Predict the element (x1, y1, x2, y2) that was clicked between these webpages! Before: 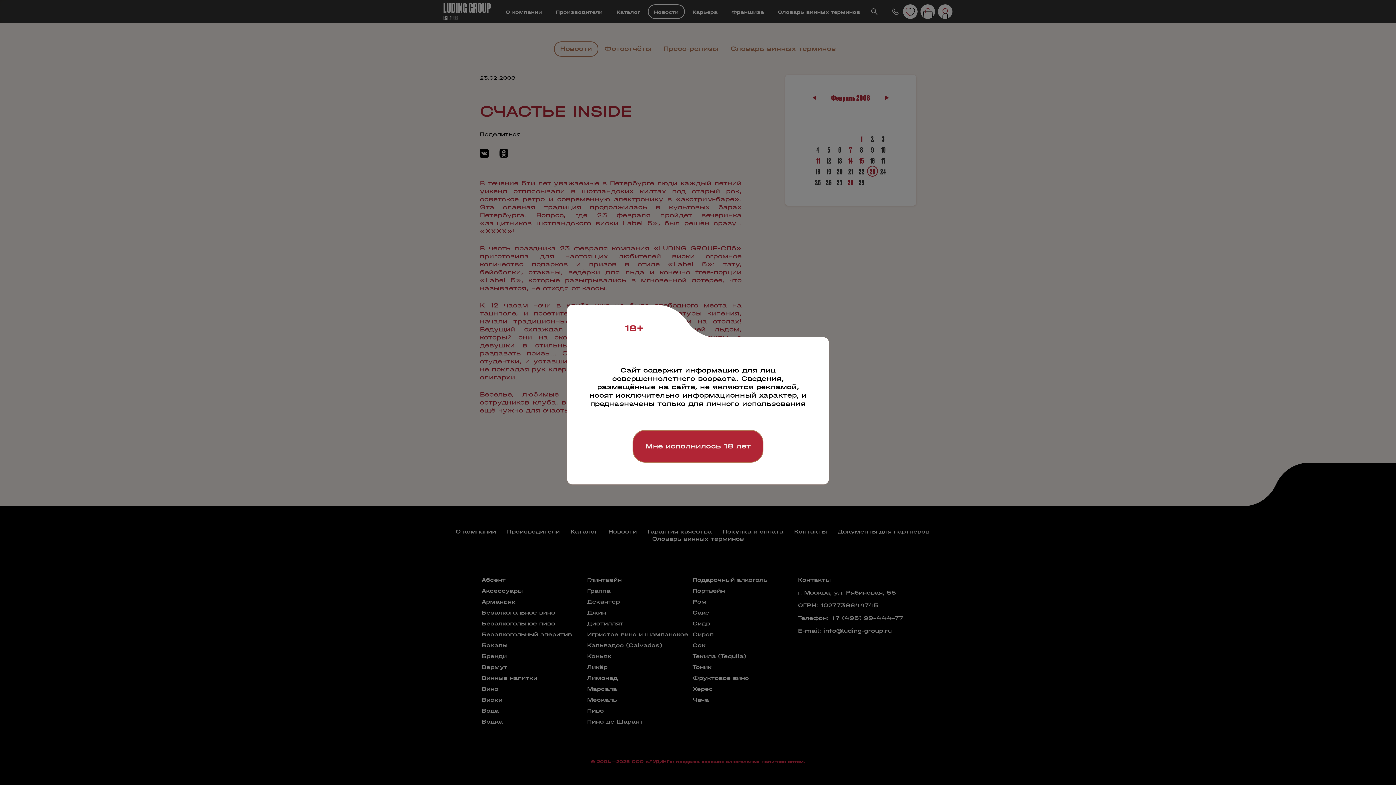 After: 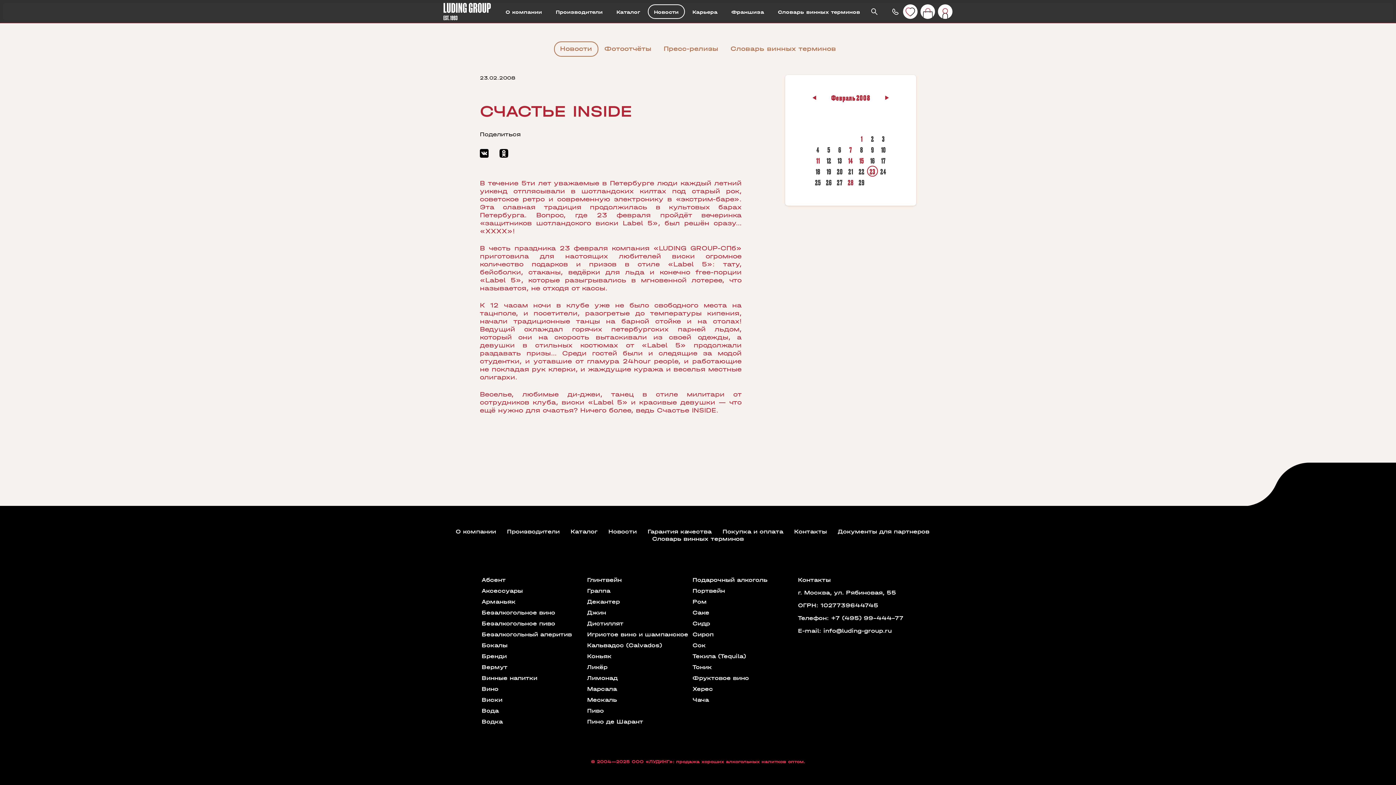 Action: label: Мне исполнилось 18 лет bbox: (632, 430, 763, 462)